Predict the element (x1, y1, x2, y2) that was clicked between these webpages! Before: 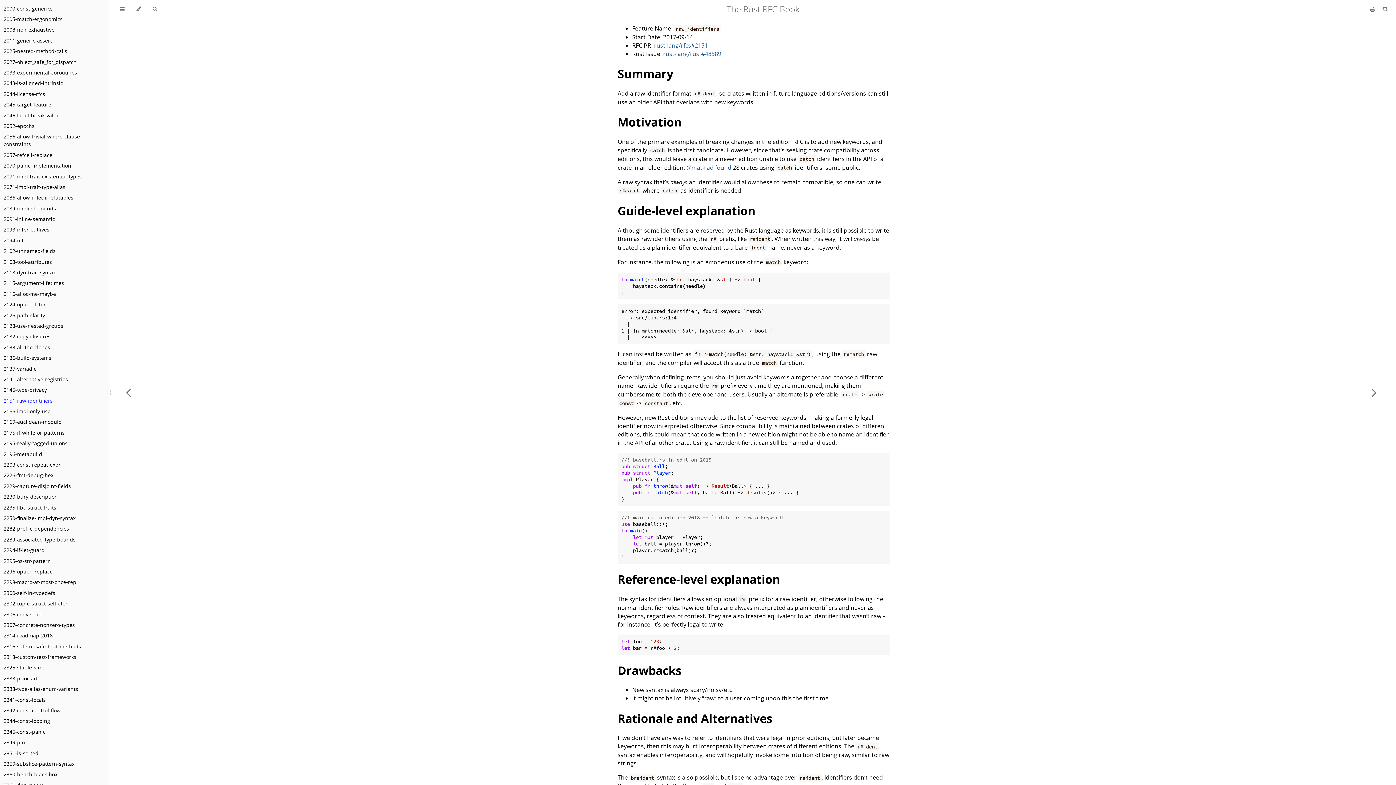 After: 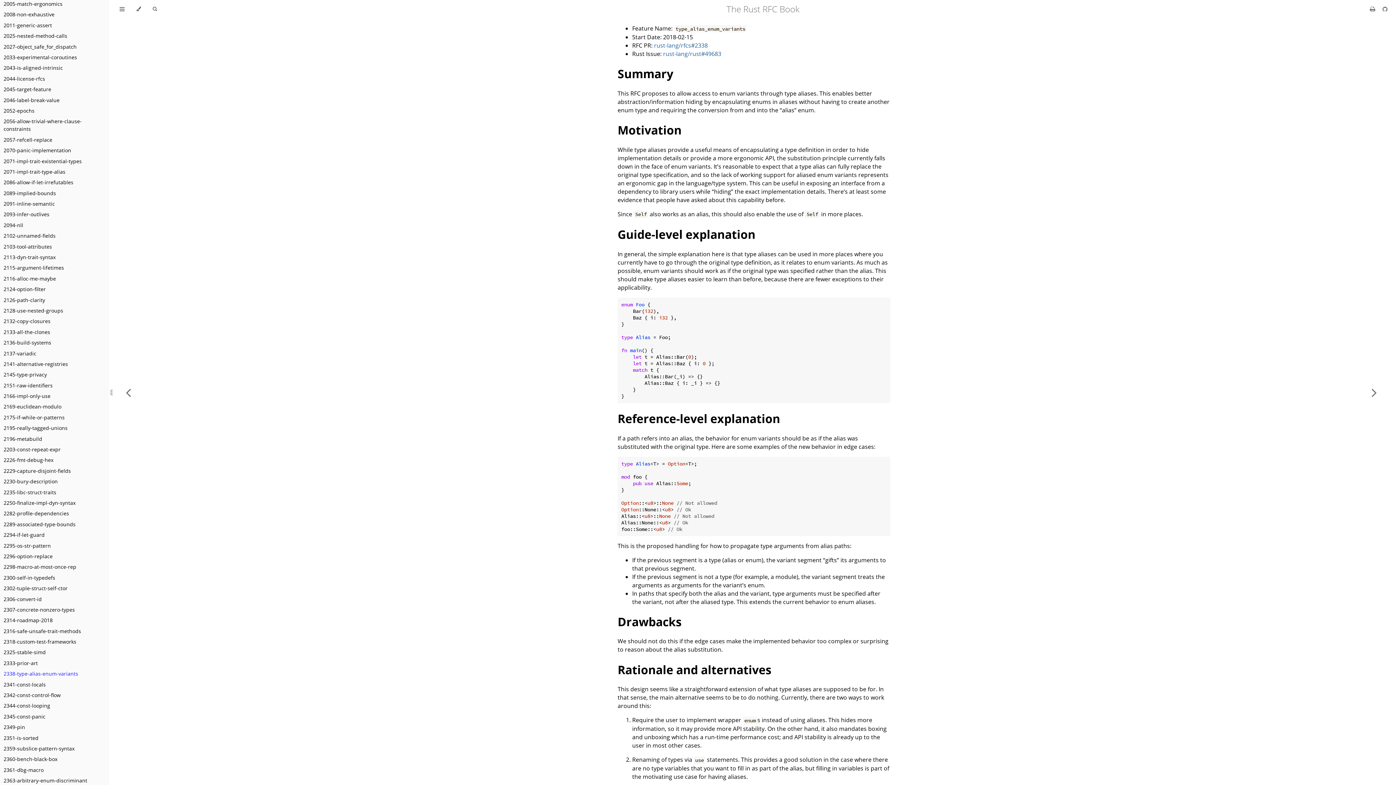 Action: label: 2338-type-alias-enum-variants bbox: (3, 685, 78, 693)